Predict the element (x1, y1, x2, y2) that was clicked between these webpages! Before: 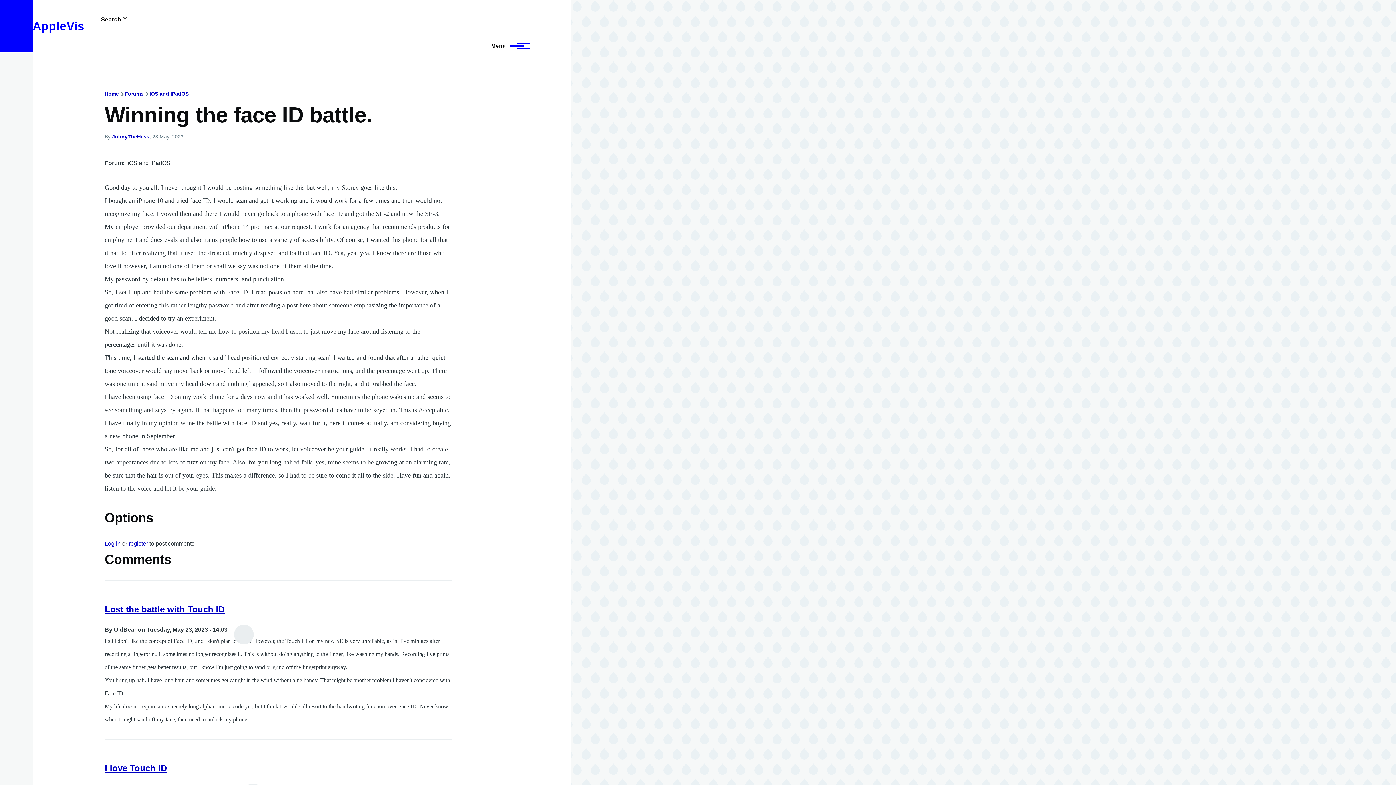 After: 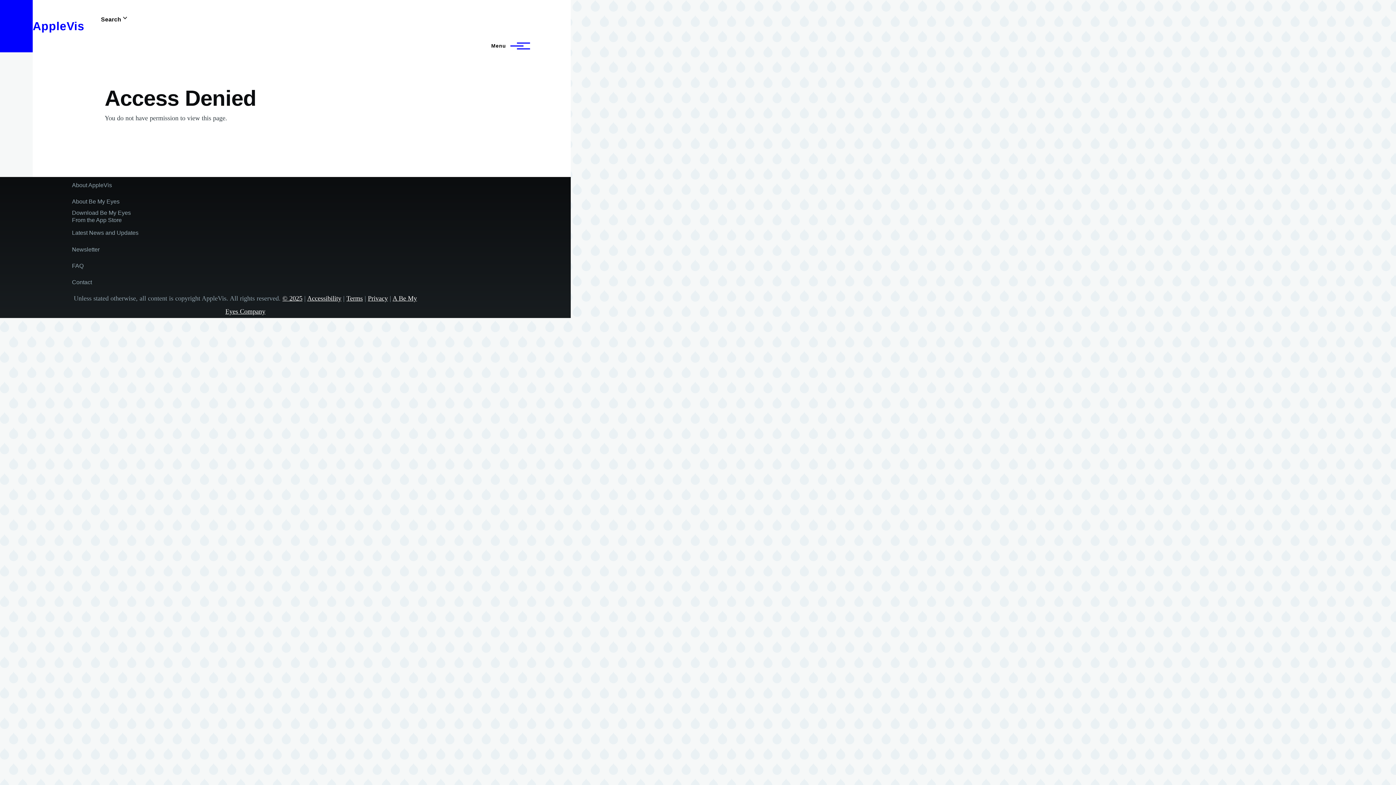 Action: label: JohnyTheHess bbox: (112, 133, 149, 139)